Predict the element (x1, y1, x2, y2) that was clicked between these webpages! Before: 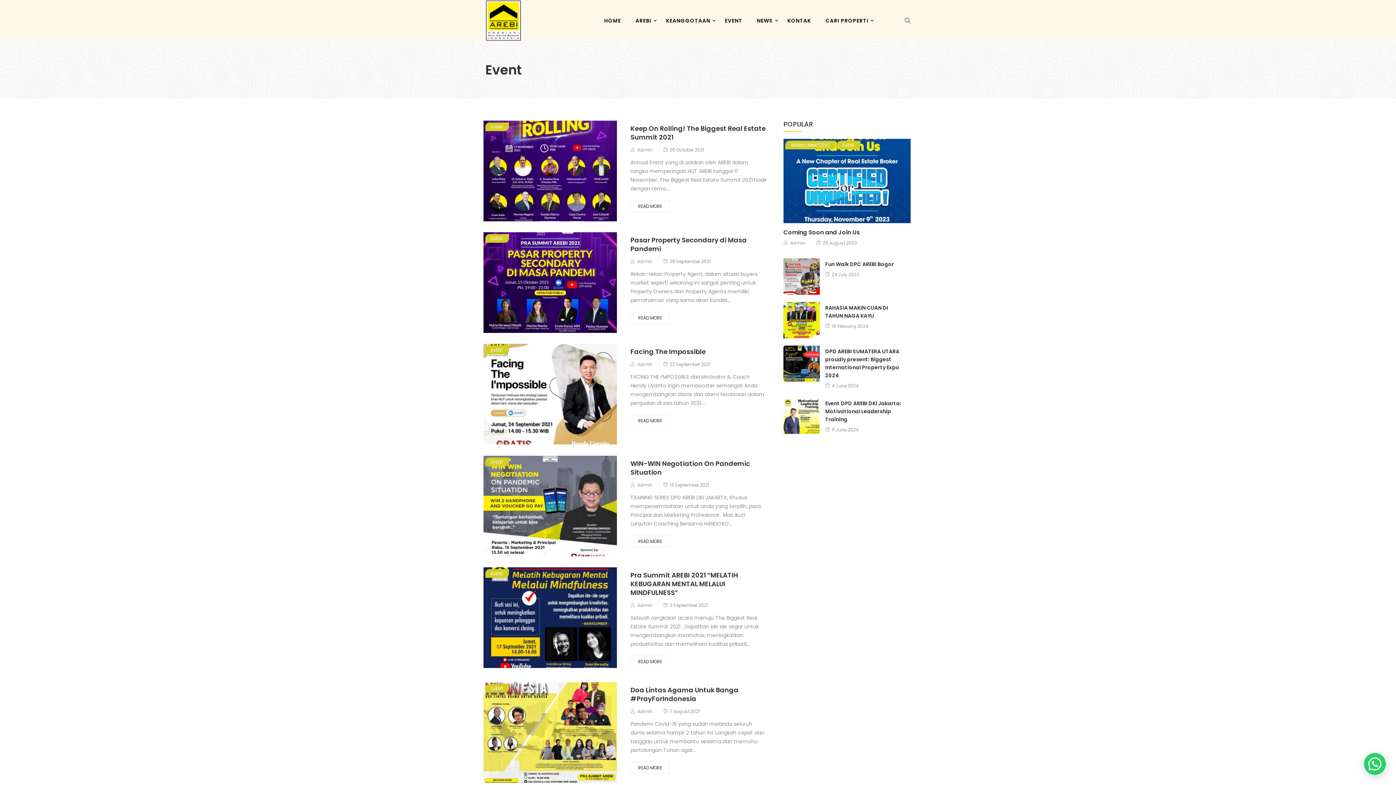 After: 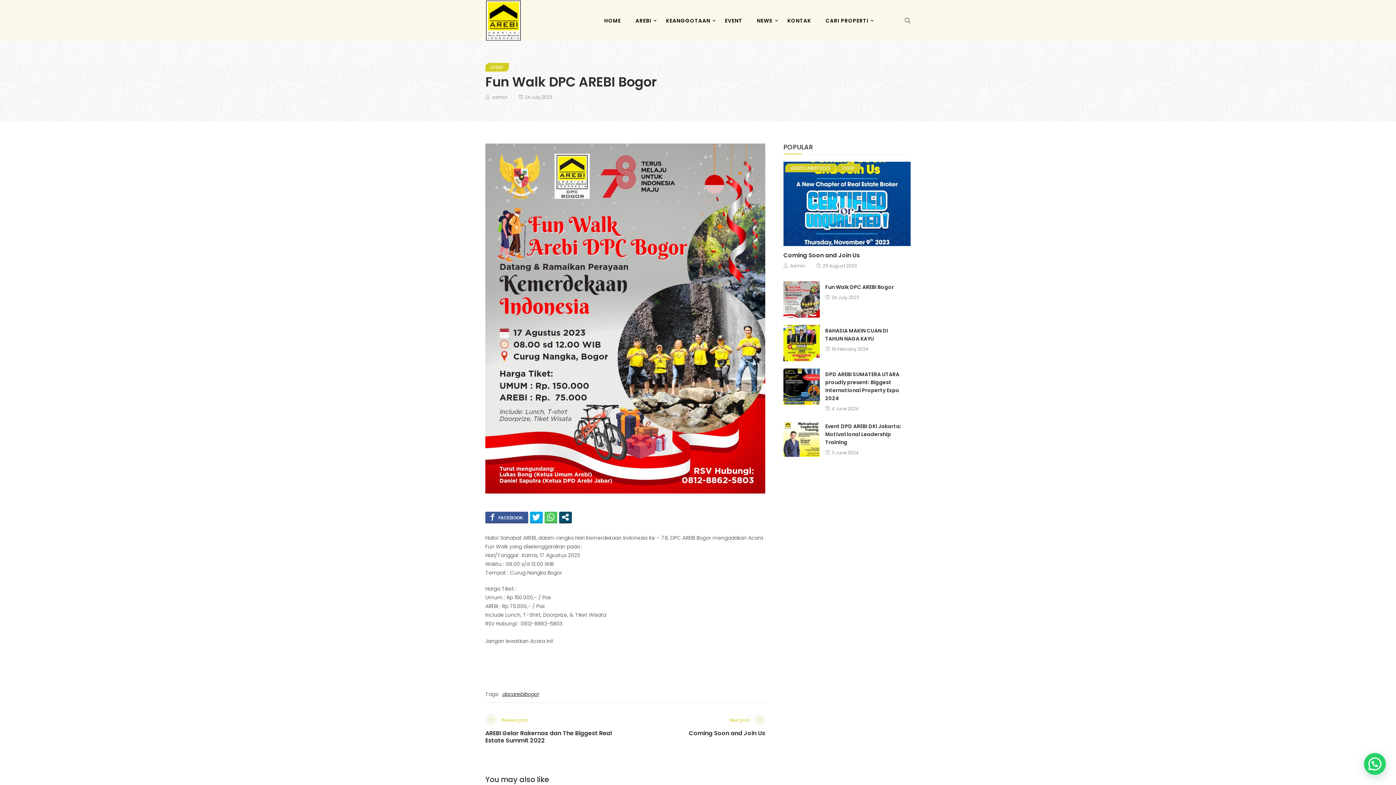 Action: label: 24 July 2023 bbox: (832, 271, 859, 277)